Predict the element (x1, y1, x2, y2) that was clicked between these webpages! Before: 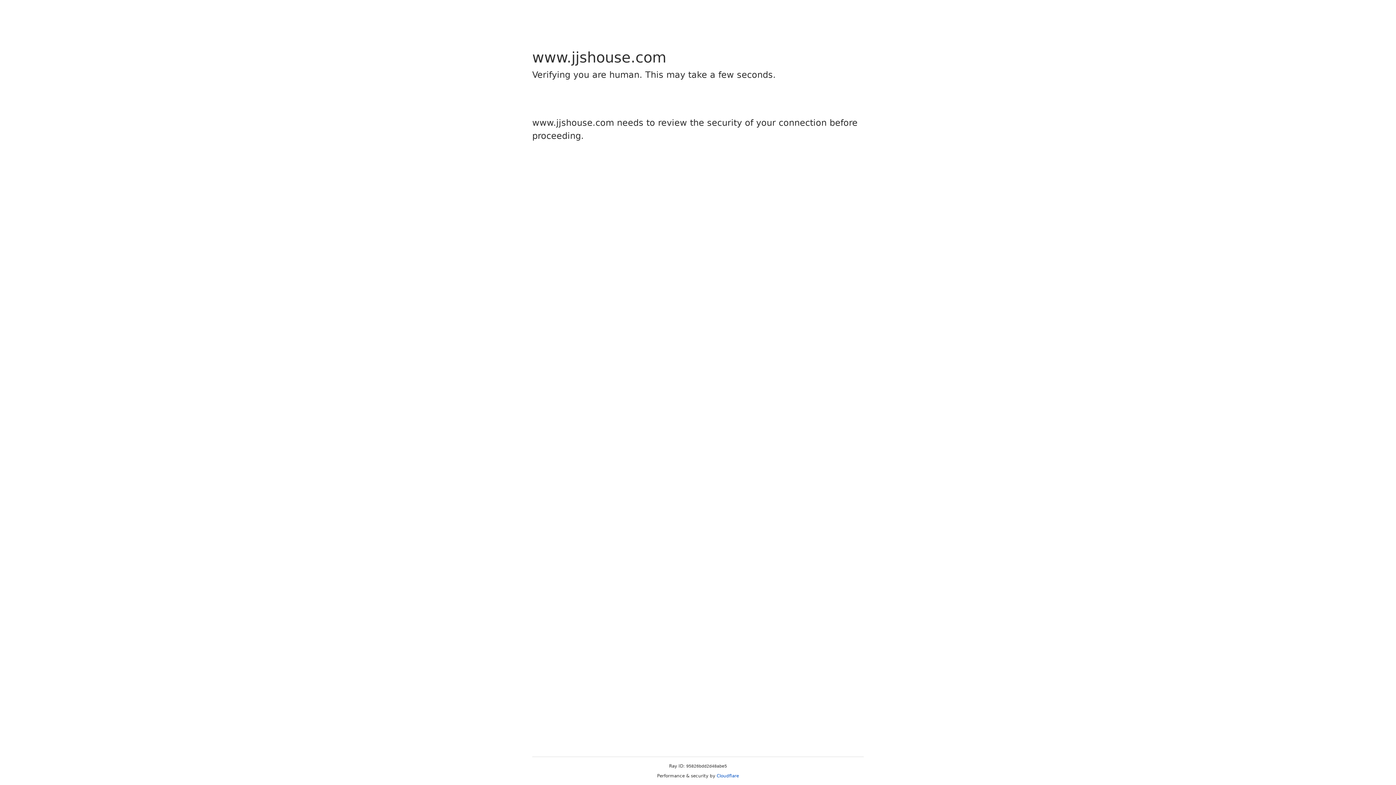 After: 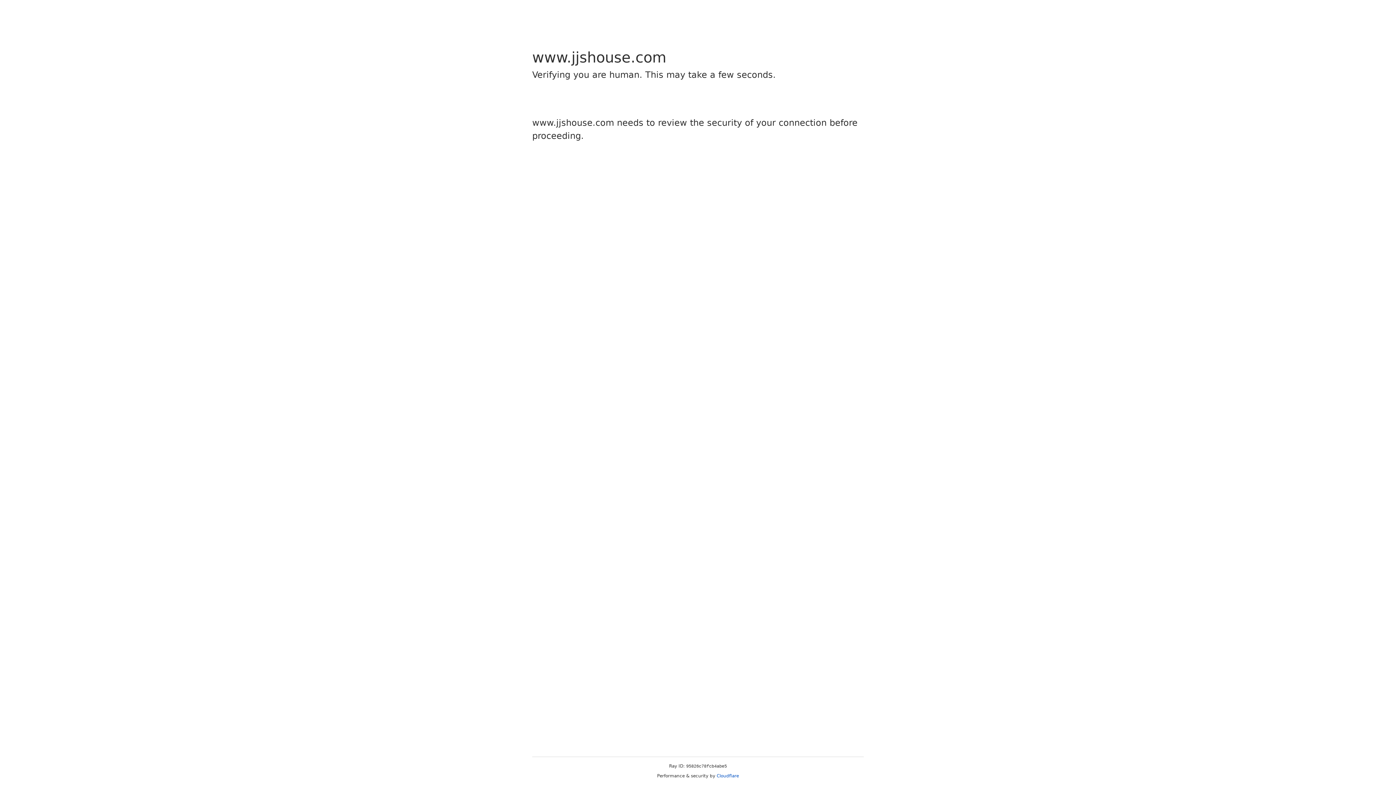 Action: bbox: (716, 773, 739, 778) label: Cloudflare